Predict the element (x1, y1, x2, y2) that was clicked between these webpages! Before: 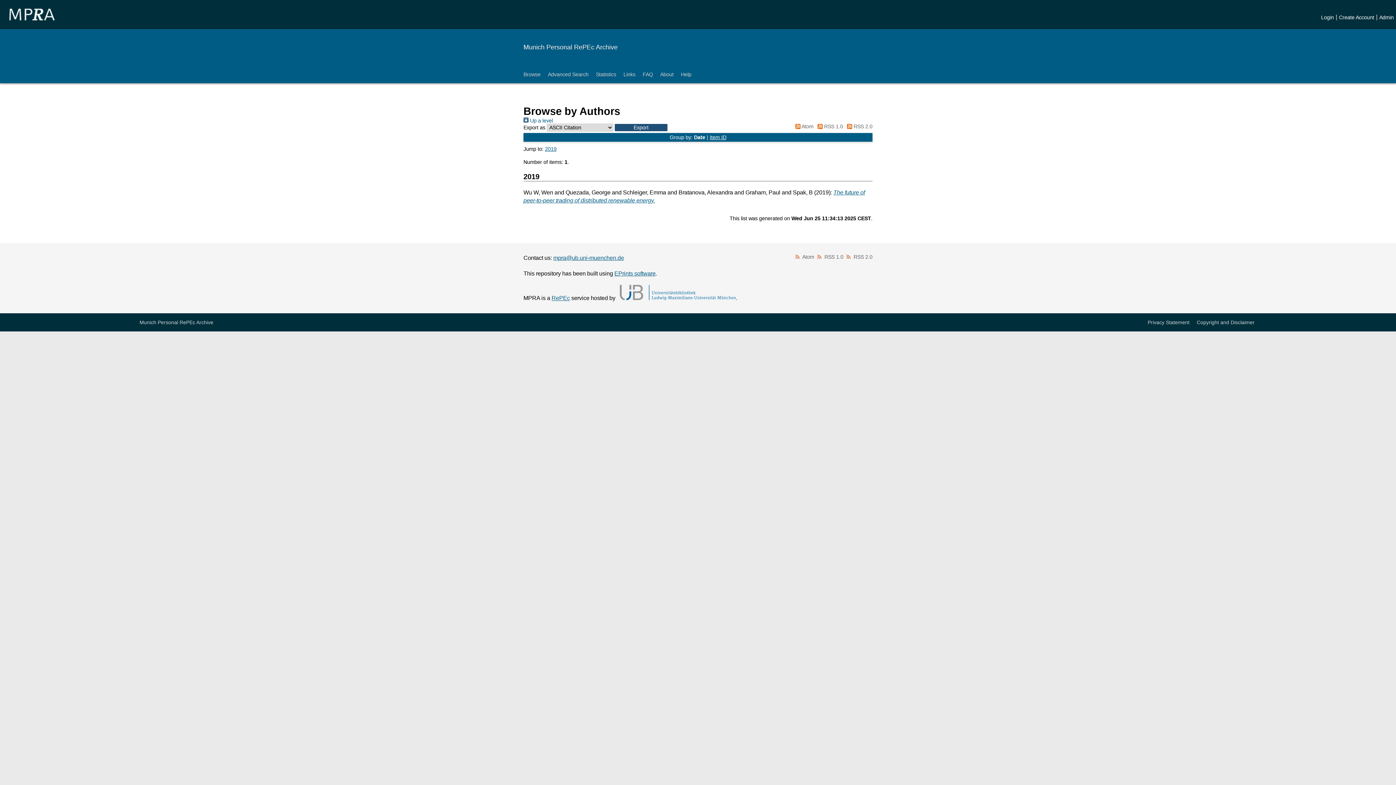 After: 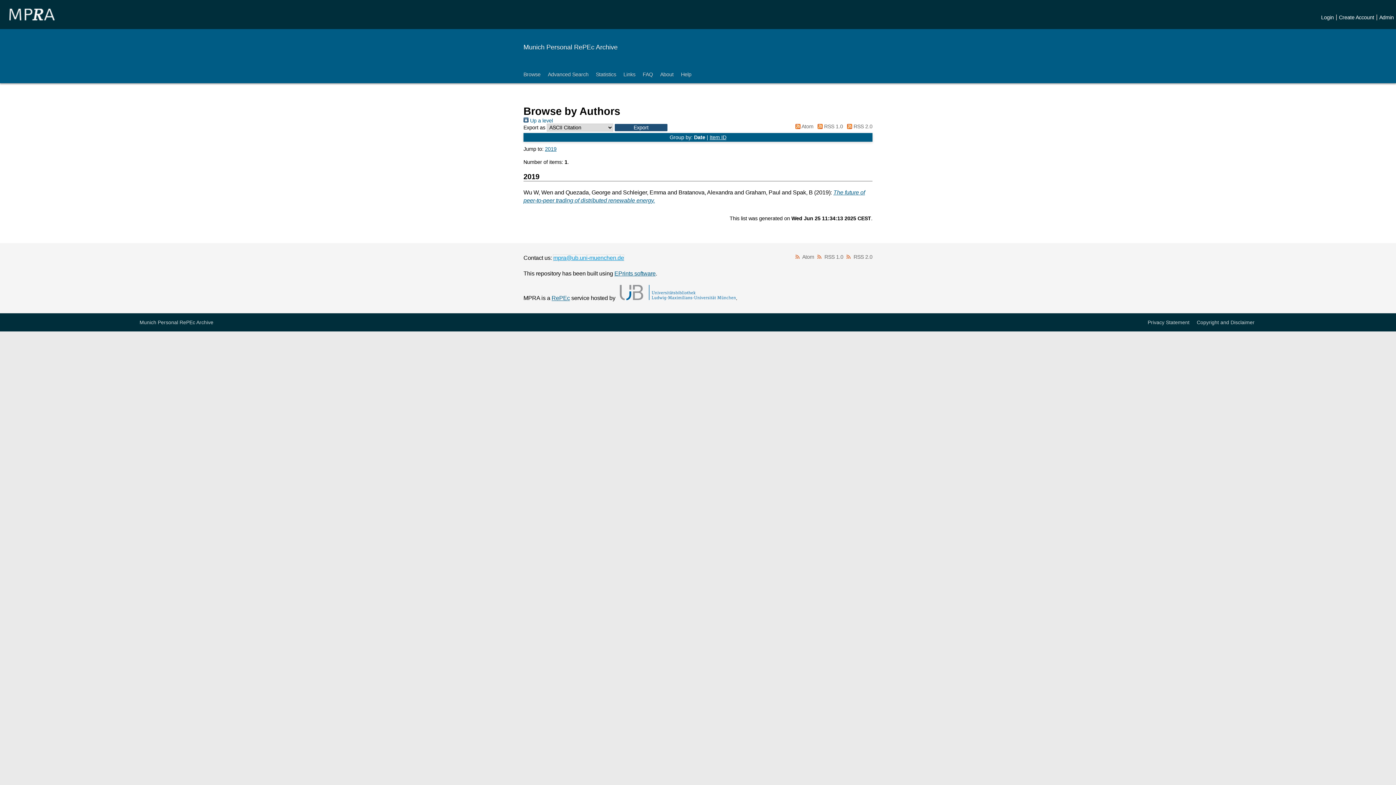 Action: bbox: (553, 255, 624, 261) label: mpra@ub.uni-muenchen.de